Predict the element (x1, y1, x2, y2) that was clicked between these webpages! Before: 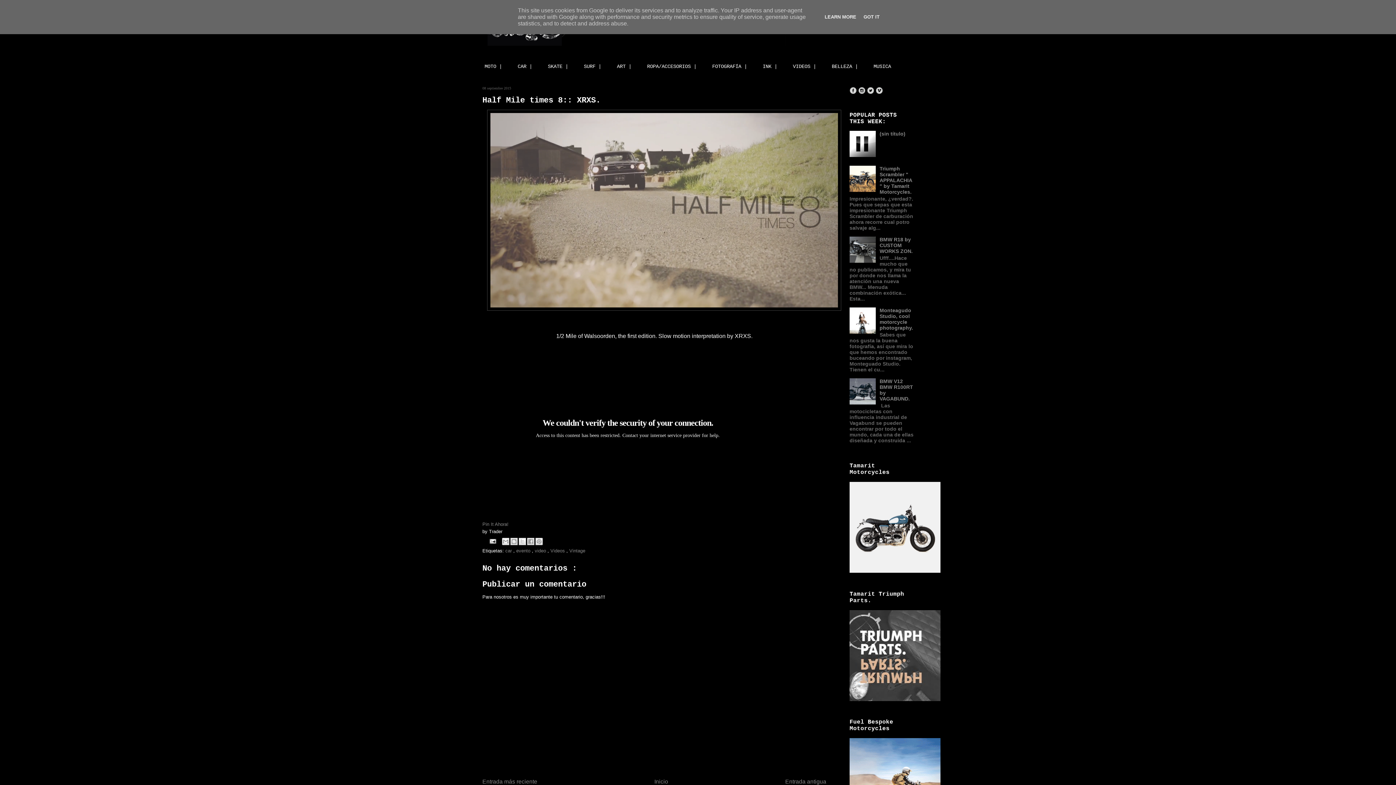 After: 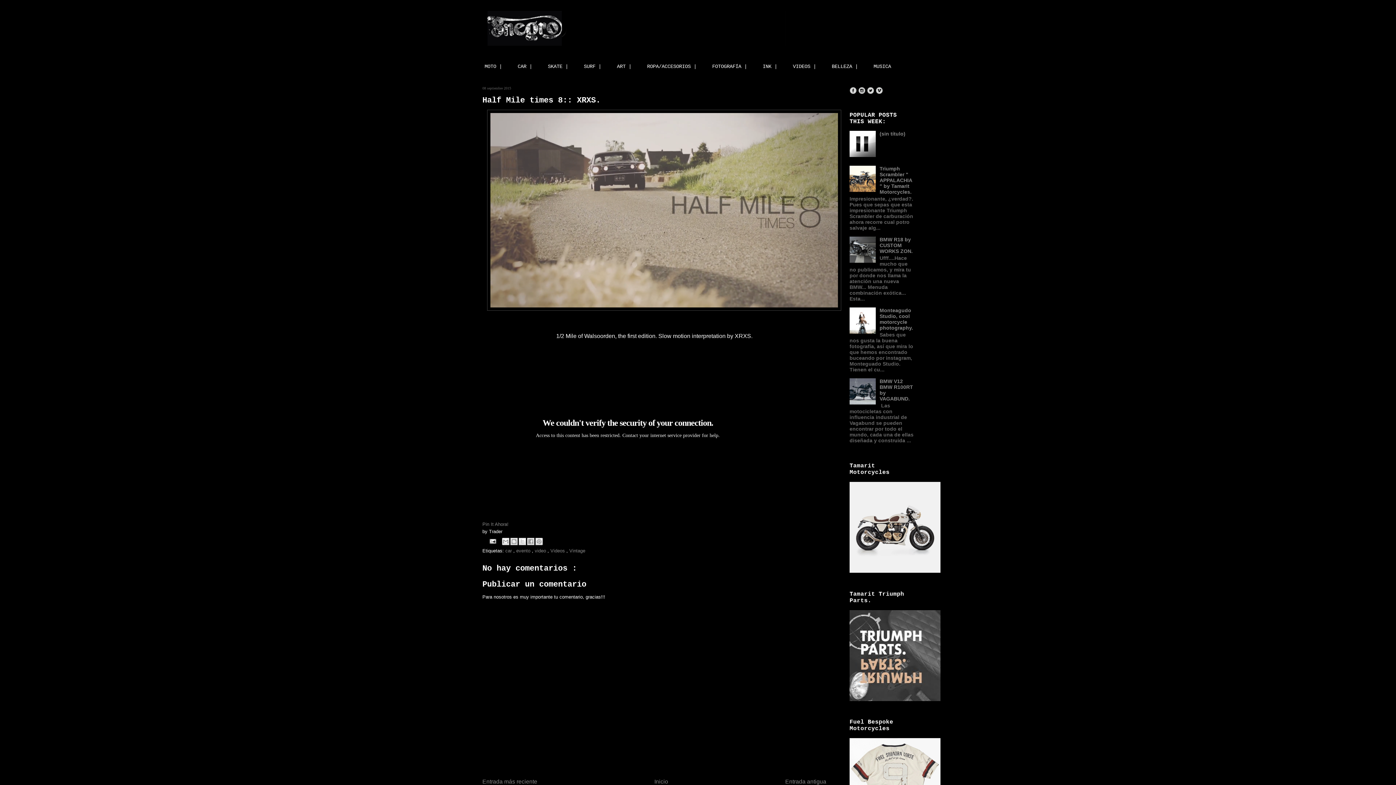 Action: bbox: (861, 14, 882, 19) label: GOT IT